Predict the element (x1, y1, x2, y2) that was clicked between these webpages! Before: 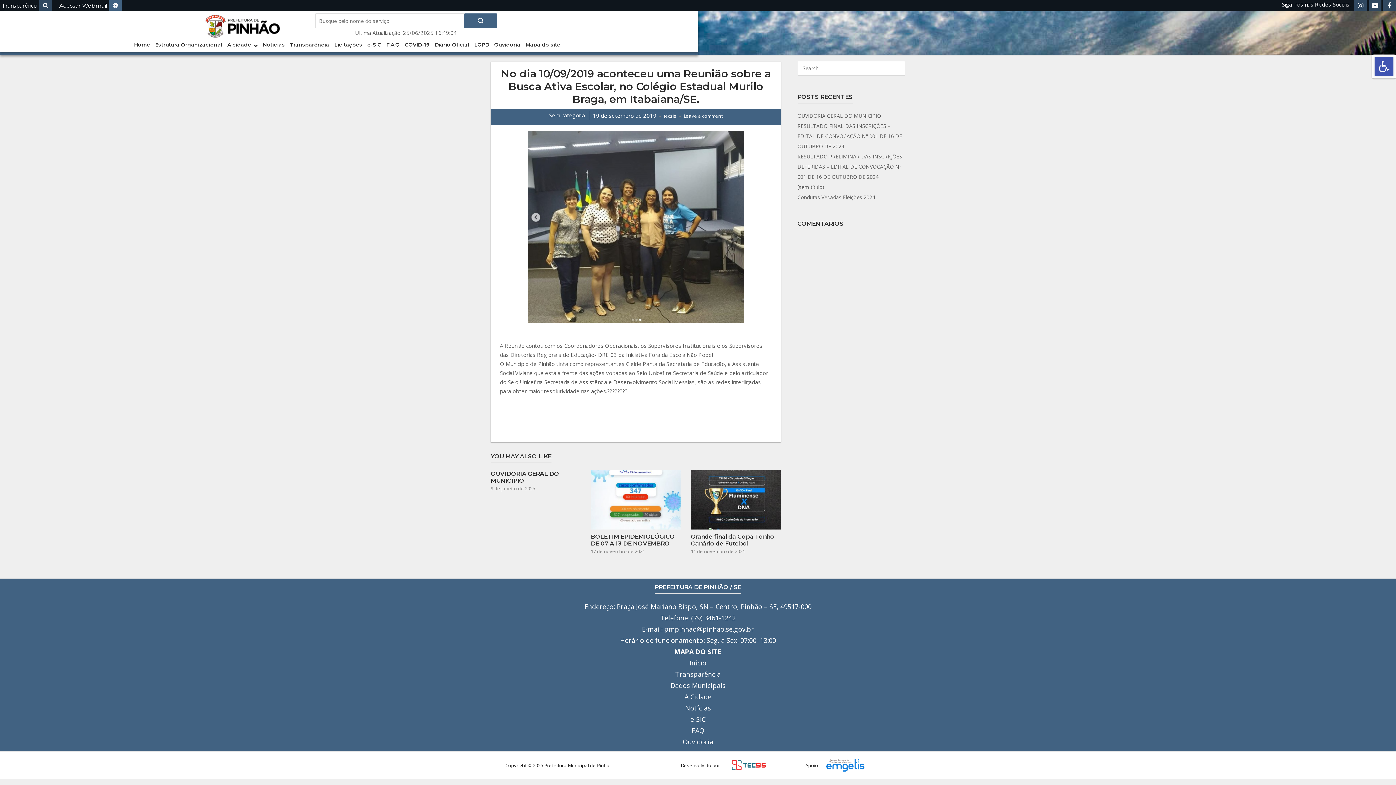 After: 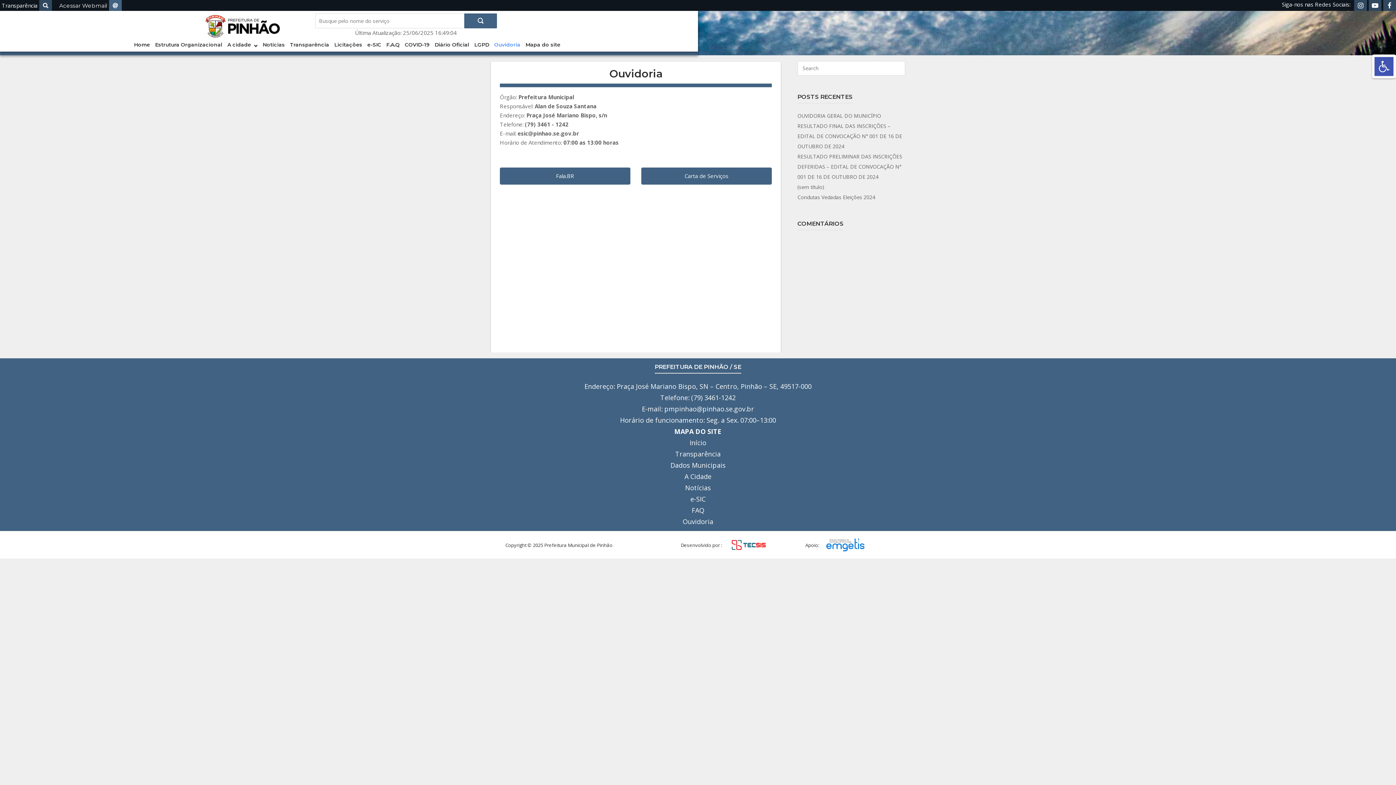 Action: label: Ouvidoria bbox: (494, 41, 520, 48)